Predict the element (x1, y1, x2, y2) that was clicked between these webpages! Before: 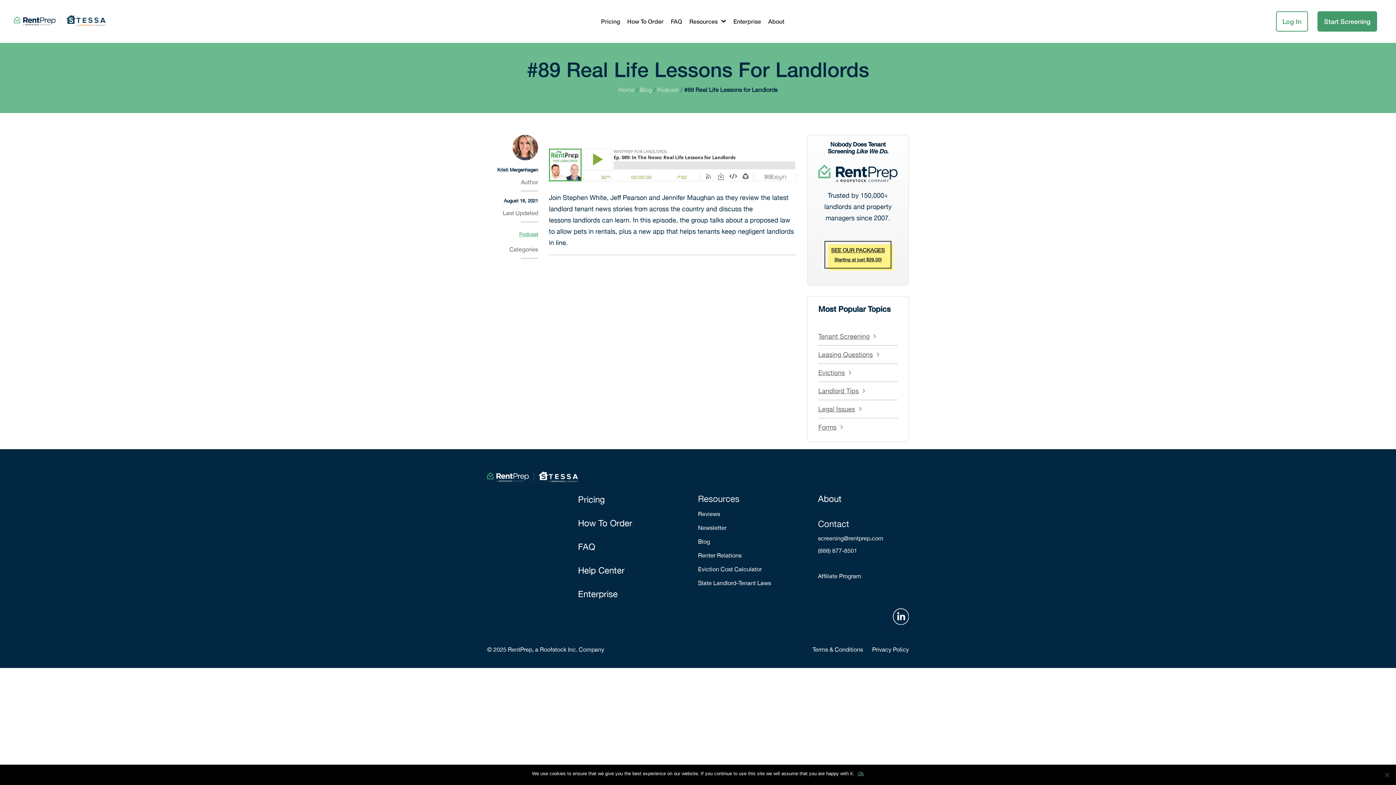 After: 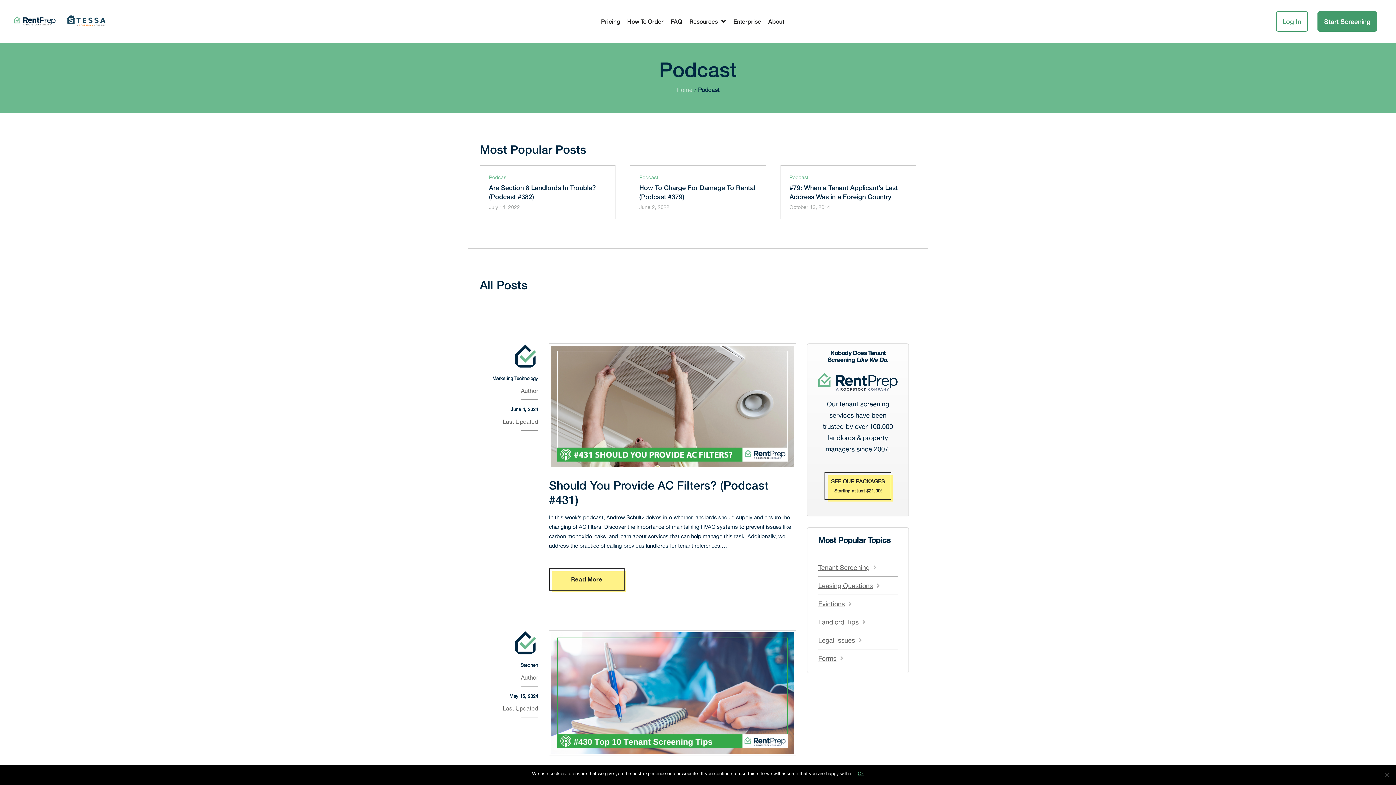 Action: bbox: (657, 86, 678, 93) label: Podcast